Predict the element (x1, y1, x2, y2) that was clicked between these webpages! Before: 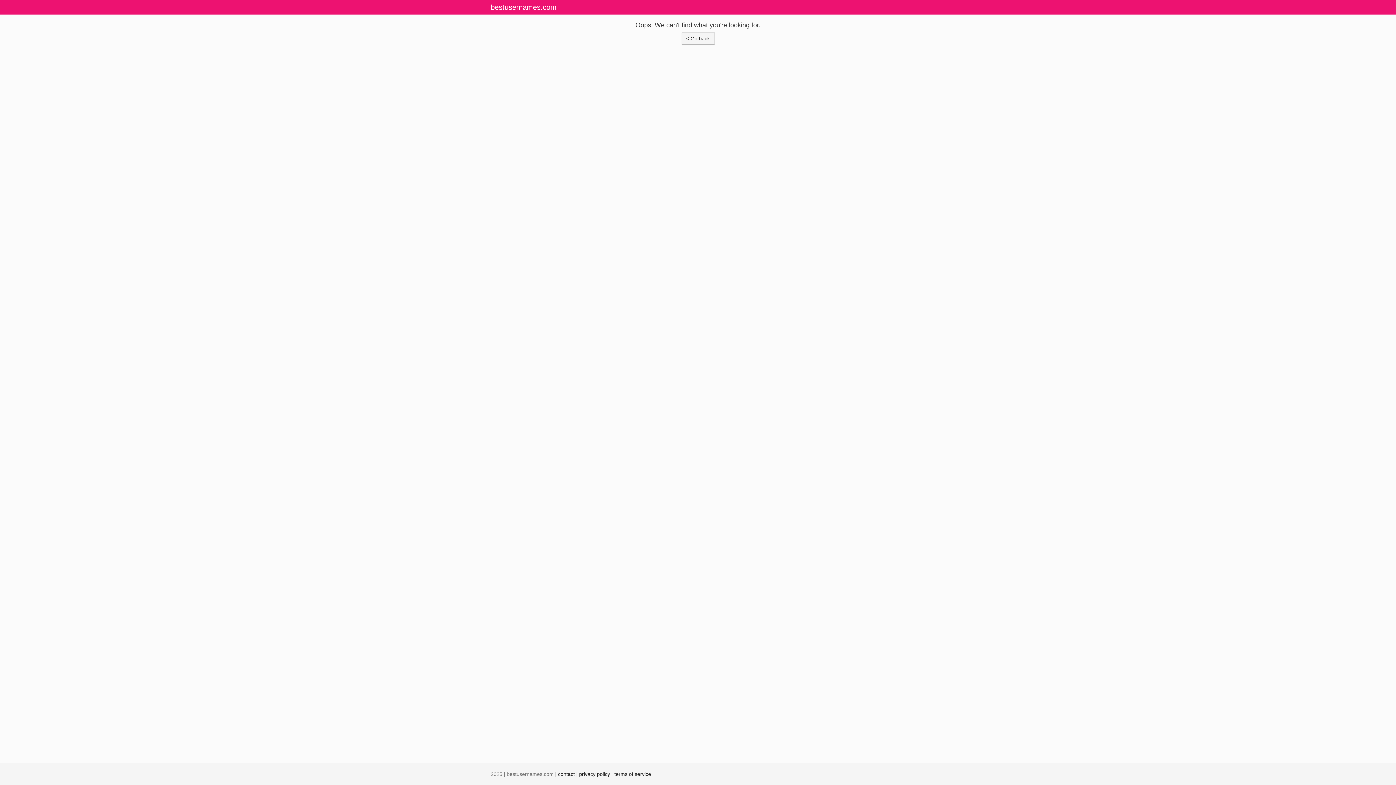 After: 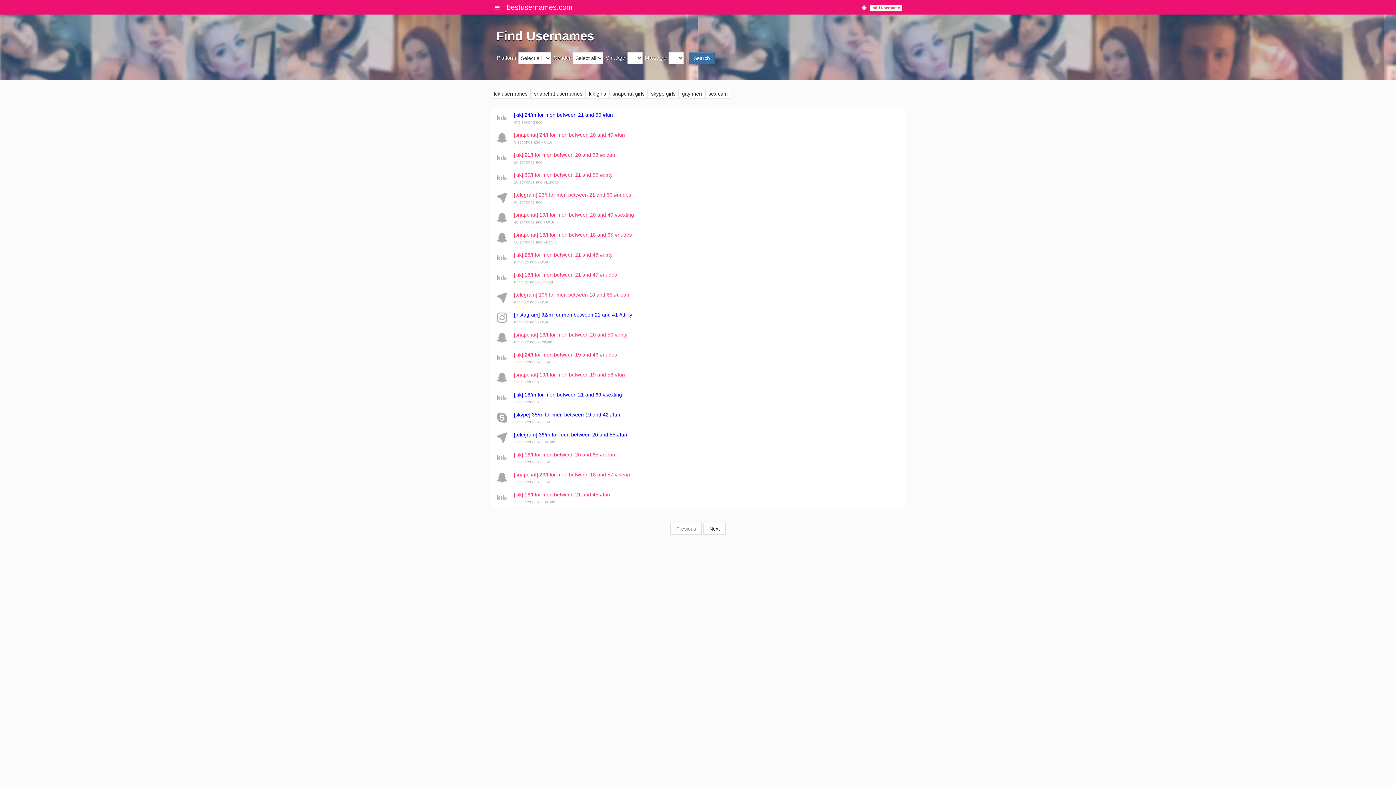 Action: bbox: (490, 0, 556, 14) label: bestusernames.com